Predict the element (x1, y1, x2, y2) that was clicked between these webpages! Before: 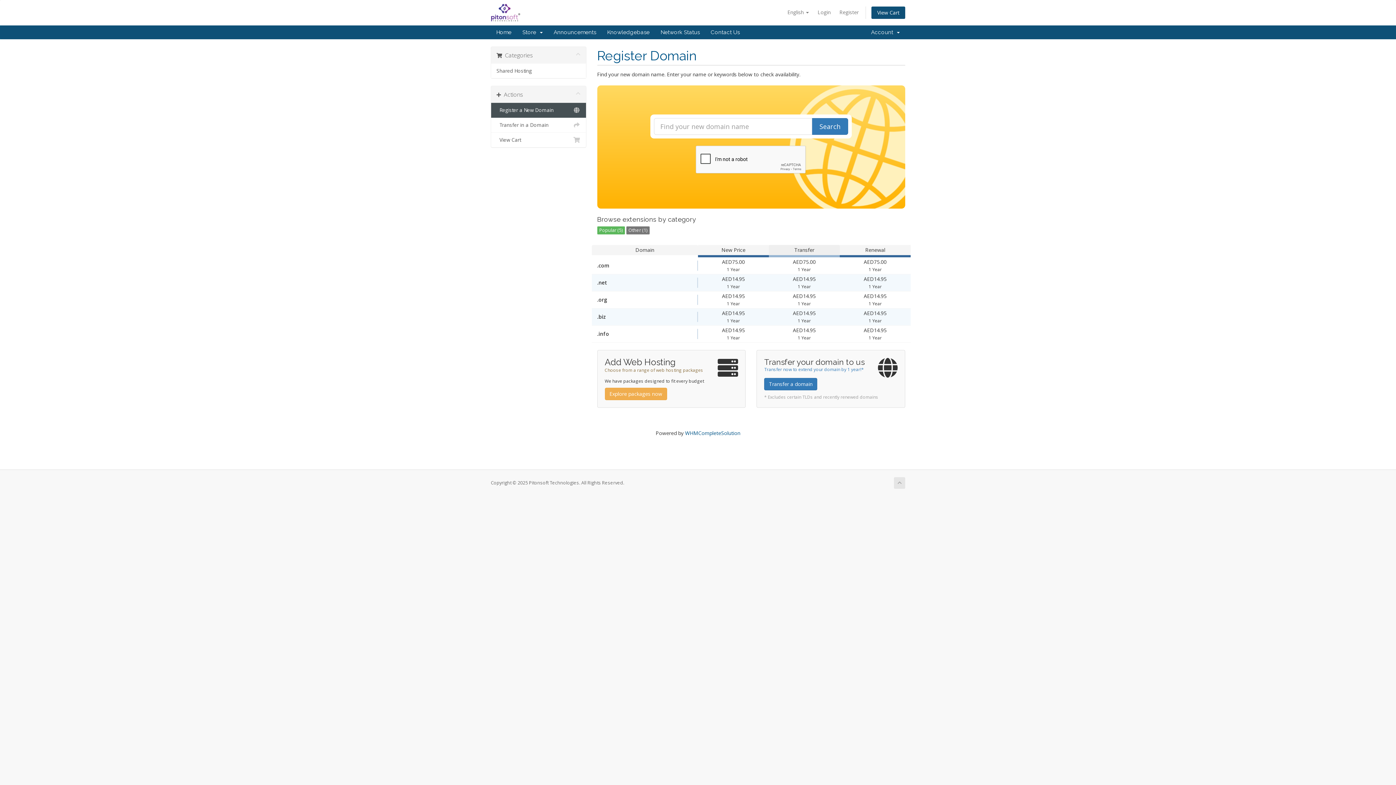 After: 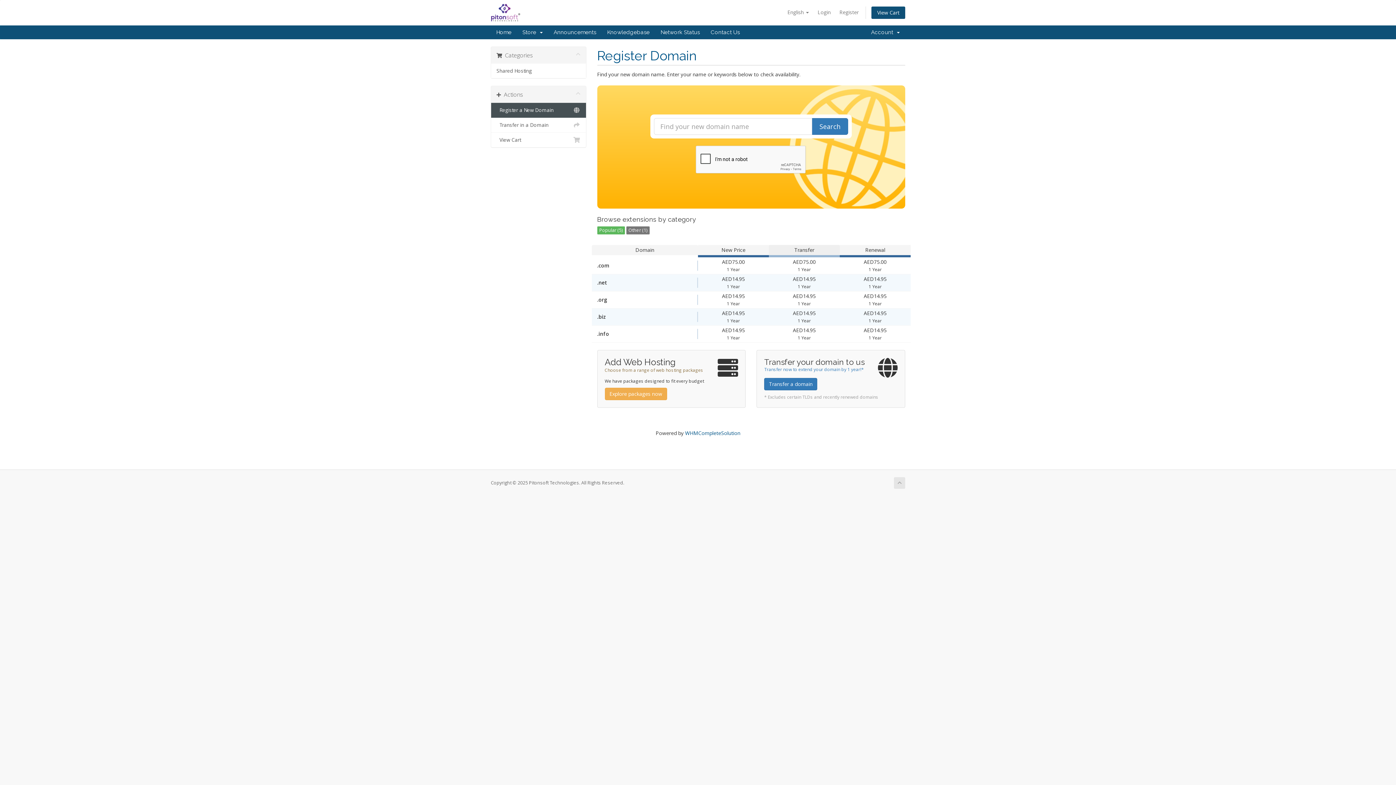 Action: bbox: (491, 102, 586, 117) label:   Register a New Domain